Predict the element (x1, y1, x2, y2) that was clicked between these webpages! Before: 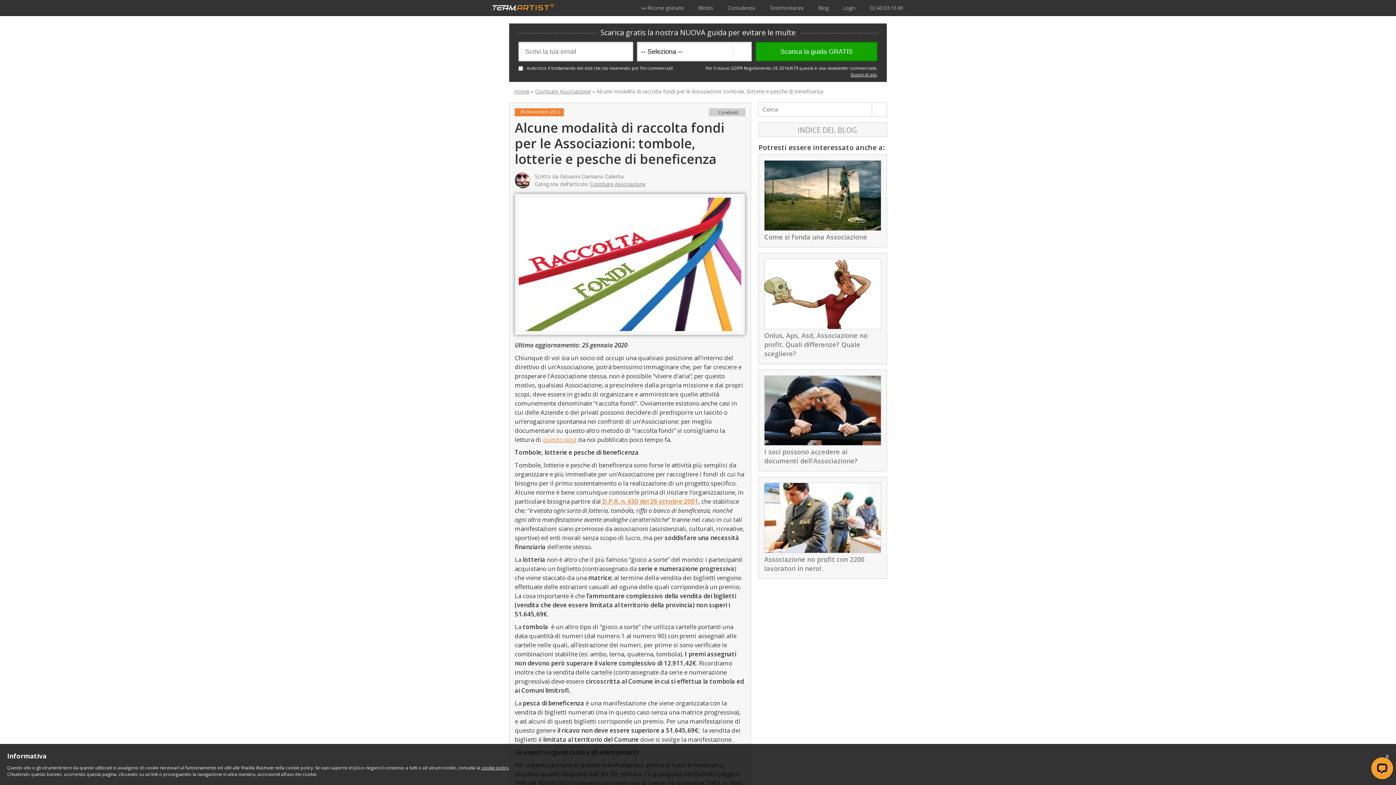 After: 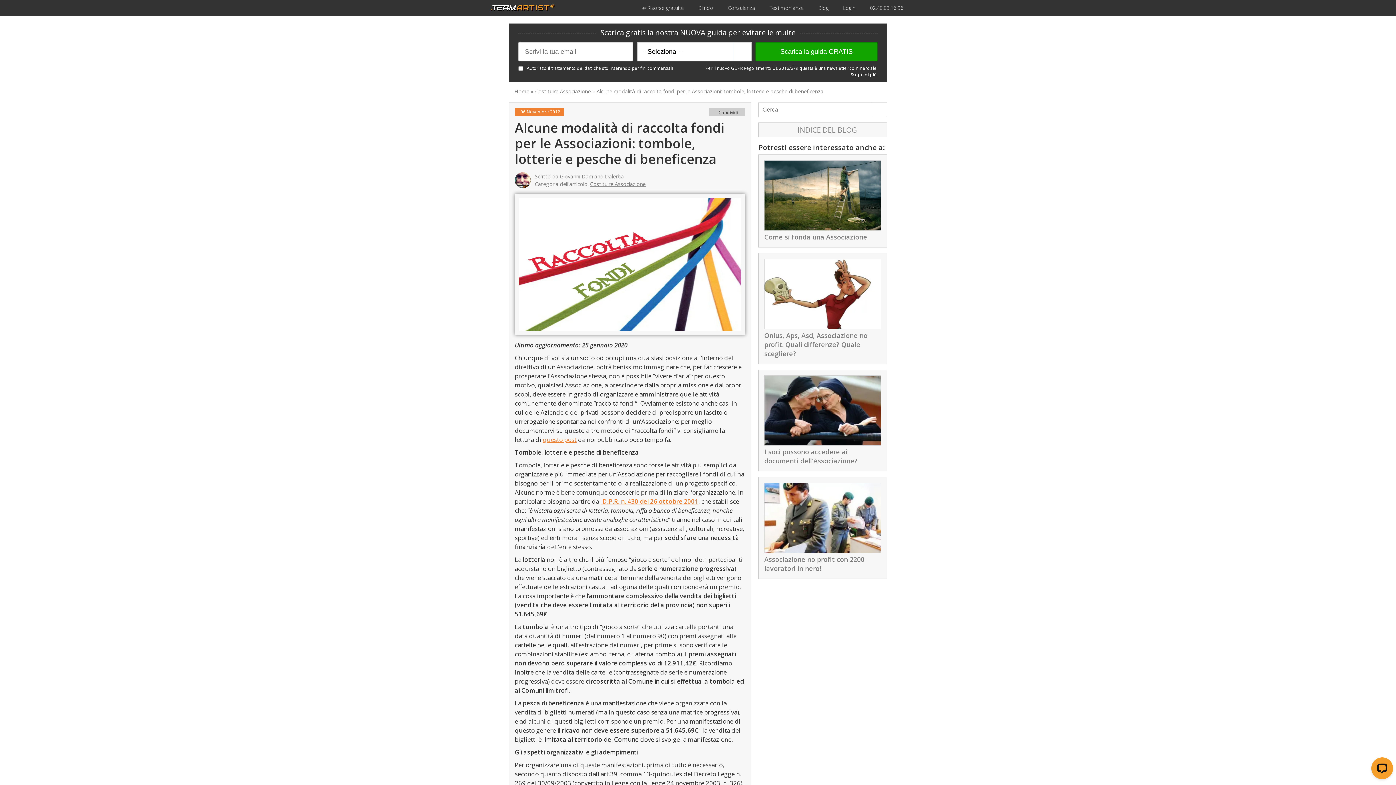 Action: bbox: (542, 435, 576, 443) label: questo post